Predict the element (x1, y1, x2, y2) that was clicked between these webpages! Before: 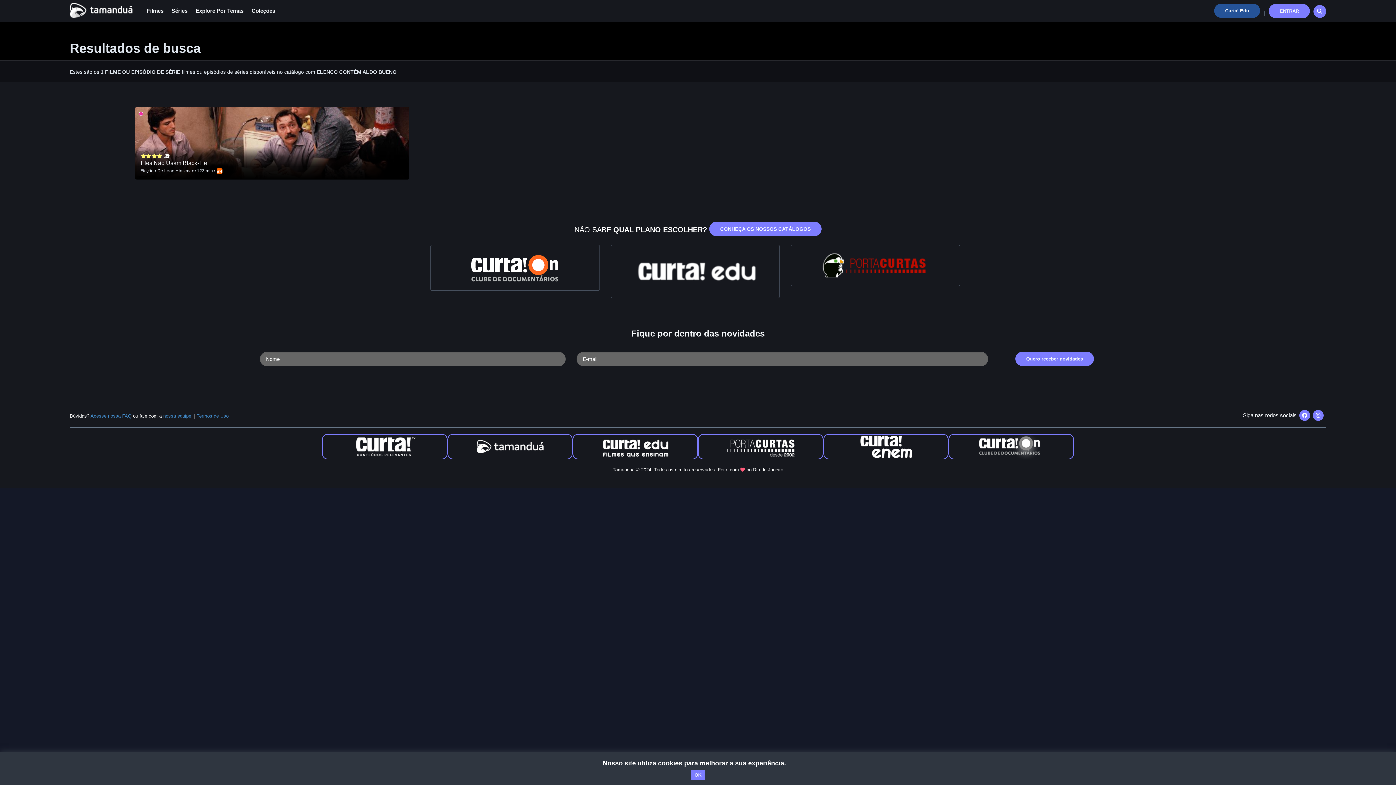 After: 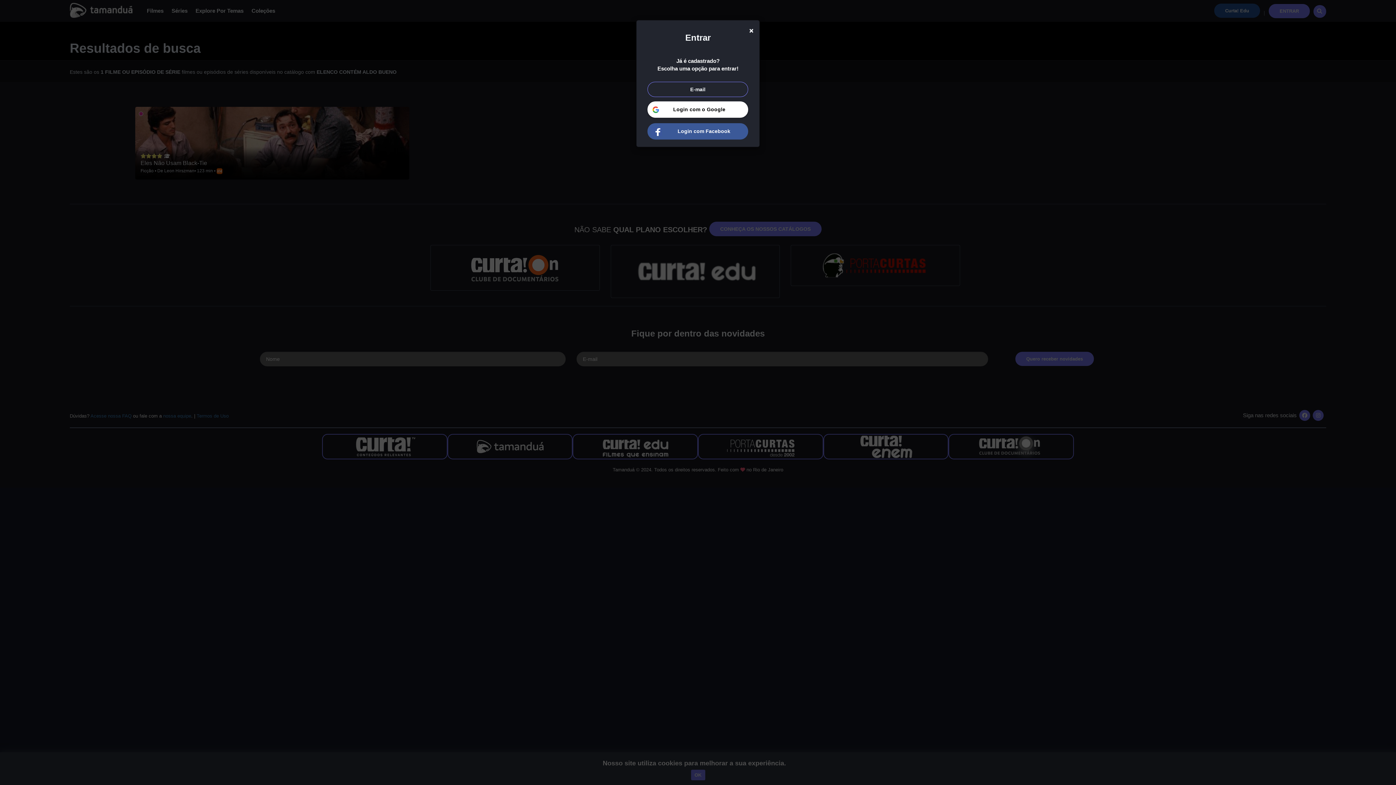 Action: label: ENTRAR bbox: (1280, 8, 1299, 13)